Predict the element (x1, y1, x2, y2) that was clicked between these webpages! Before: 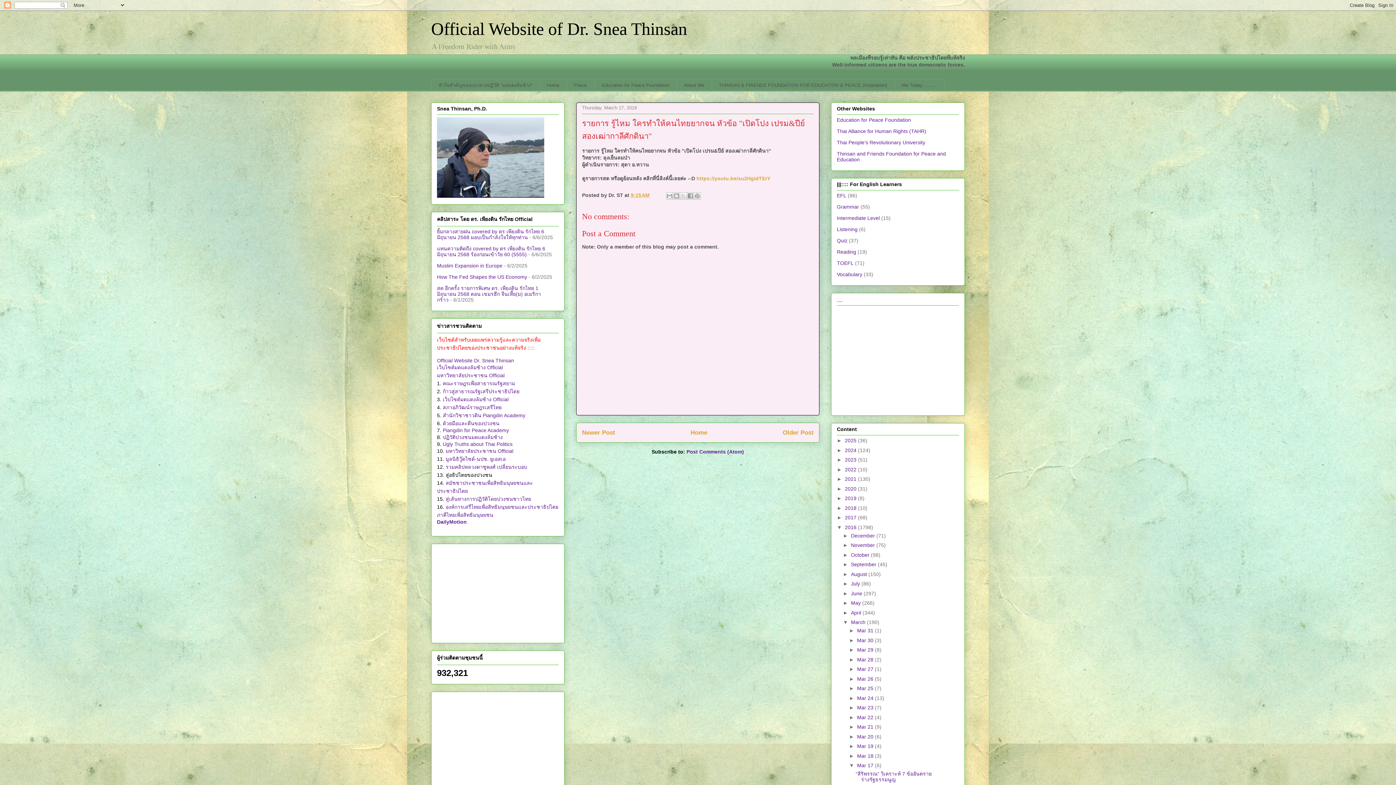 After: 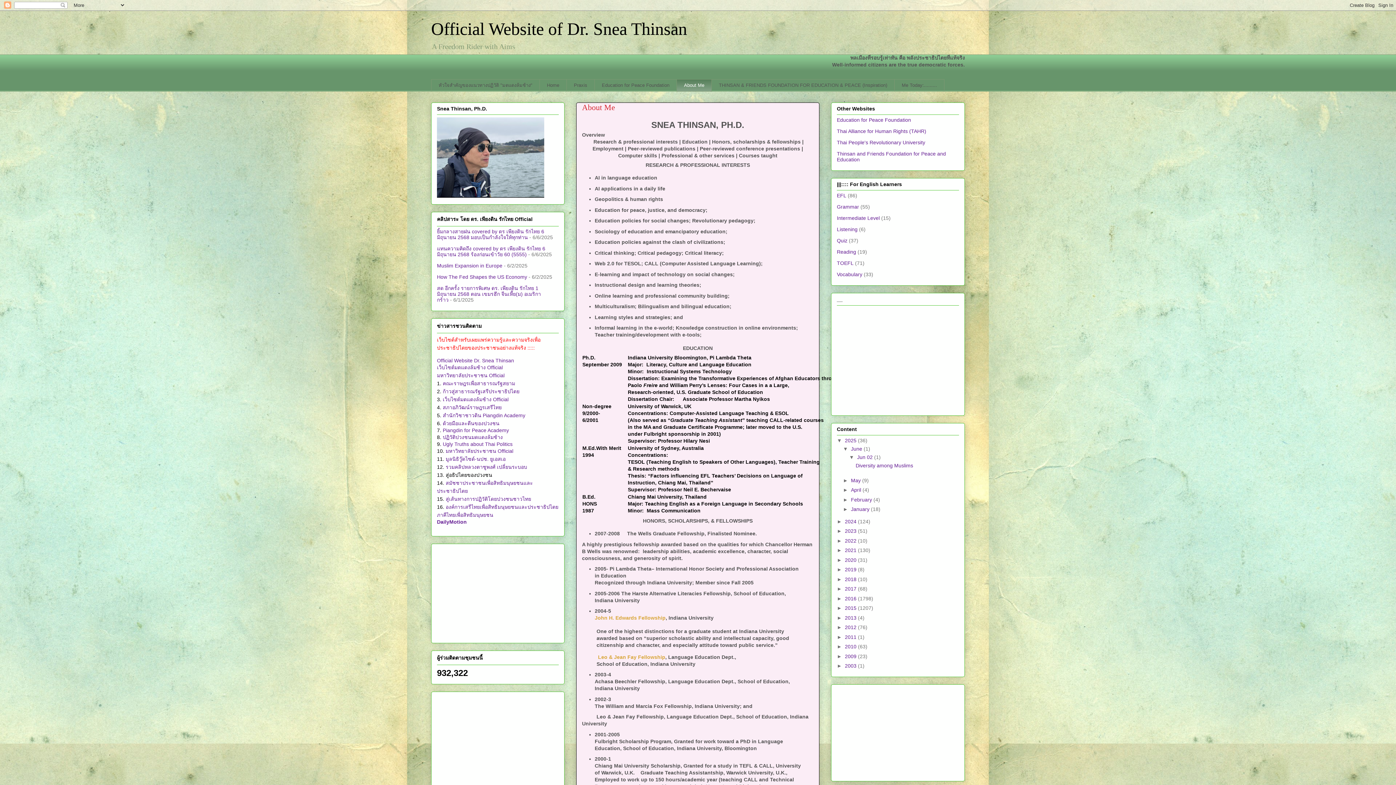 Action: bbox: (676, 79, 711, 91) label: About Me